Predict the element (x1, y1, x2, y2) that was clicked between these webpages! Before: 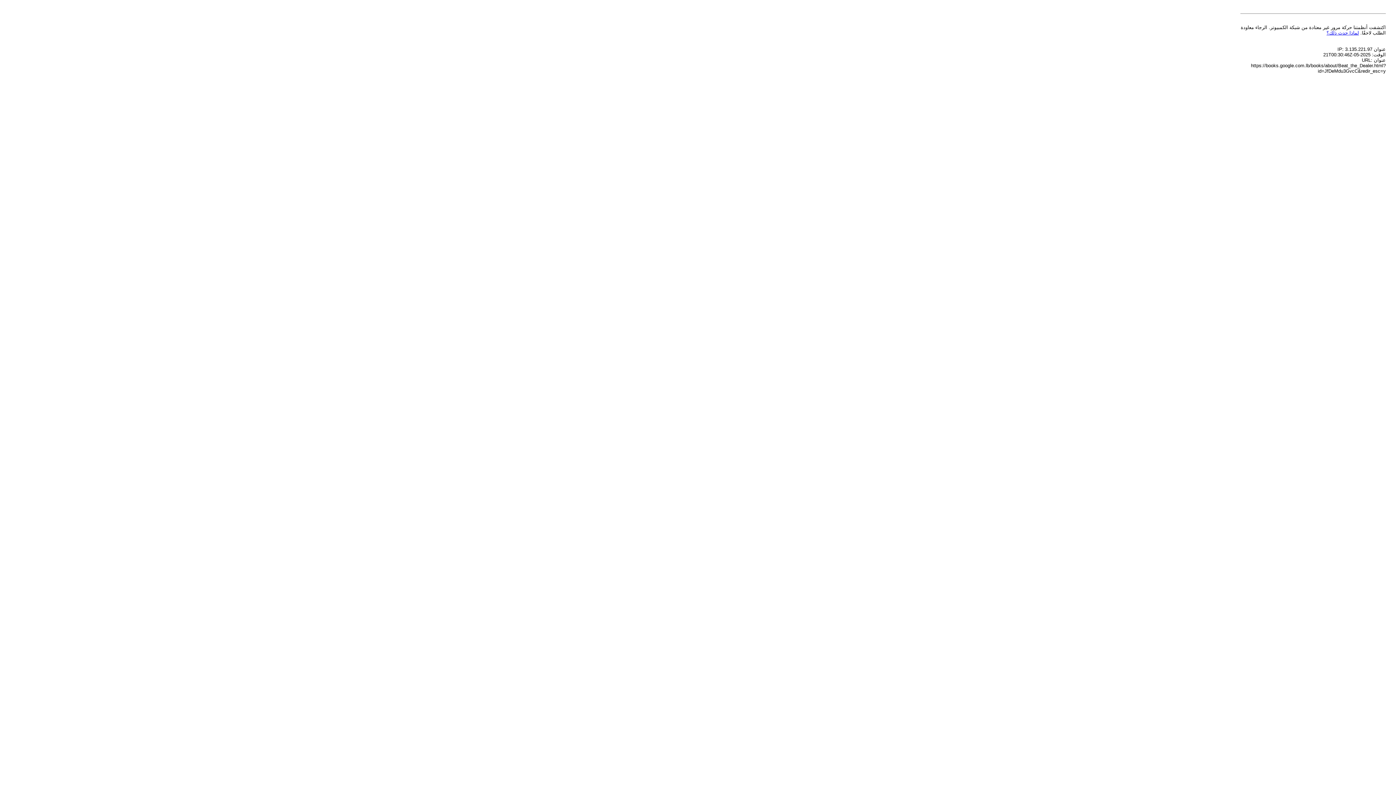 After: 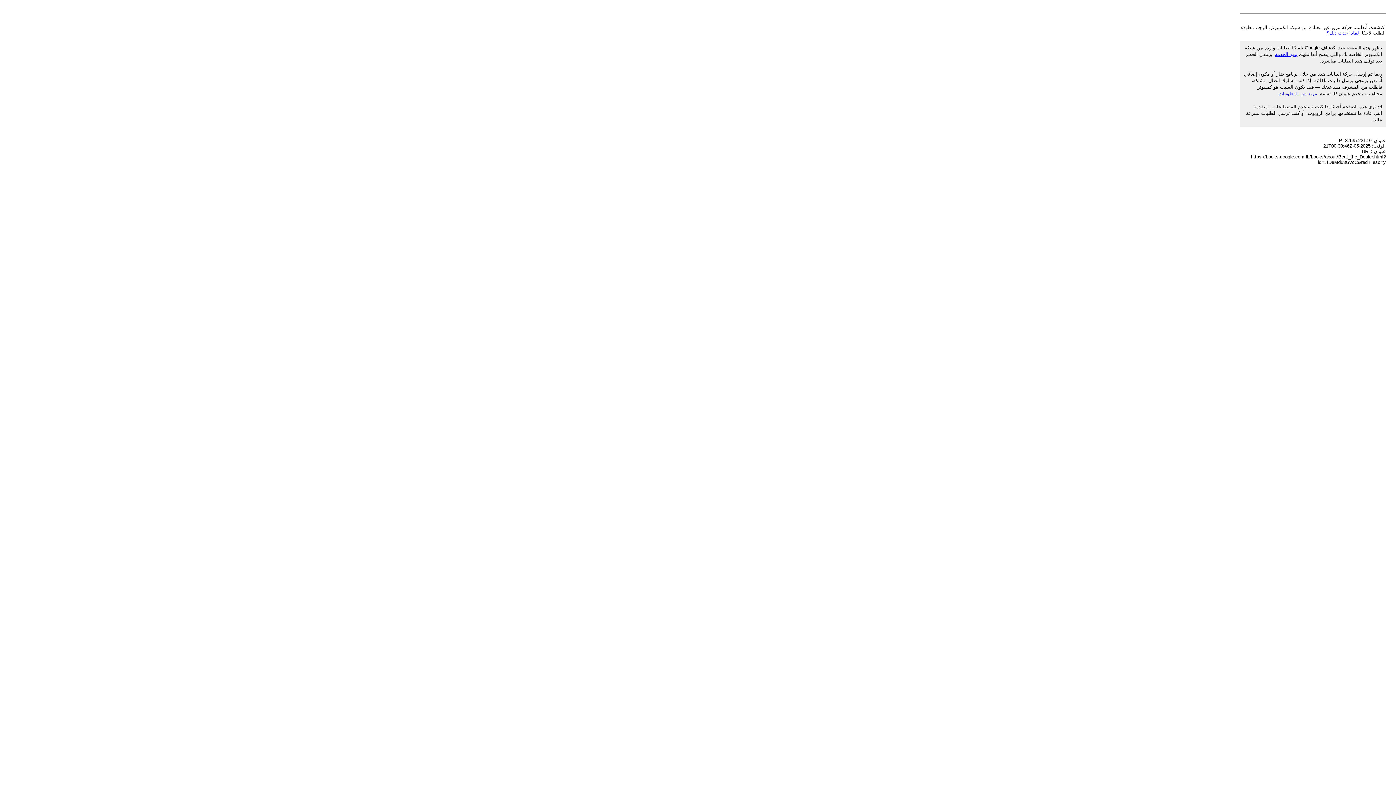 Action: label: لماذا حدث ذلك؟ bbox: (1326, 30, 1359, 35)